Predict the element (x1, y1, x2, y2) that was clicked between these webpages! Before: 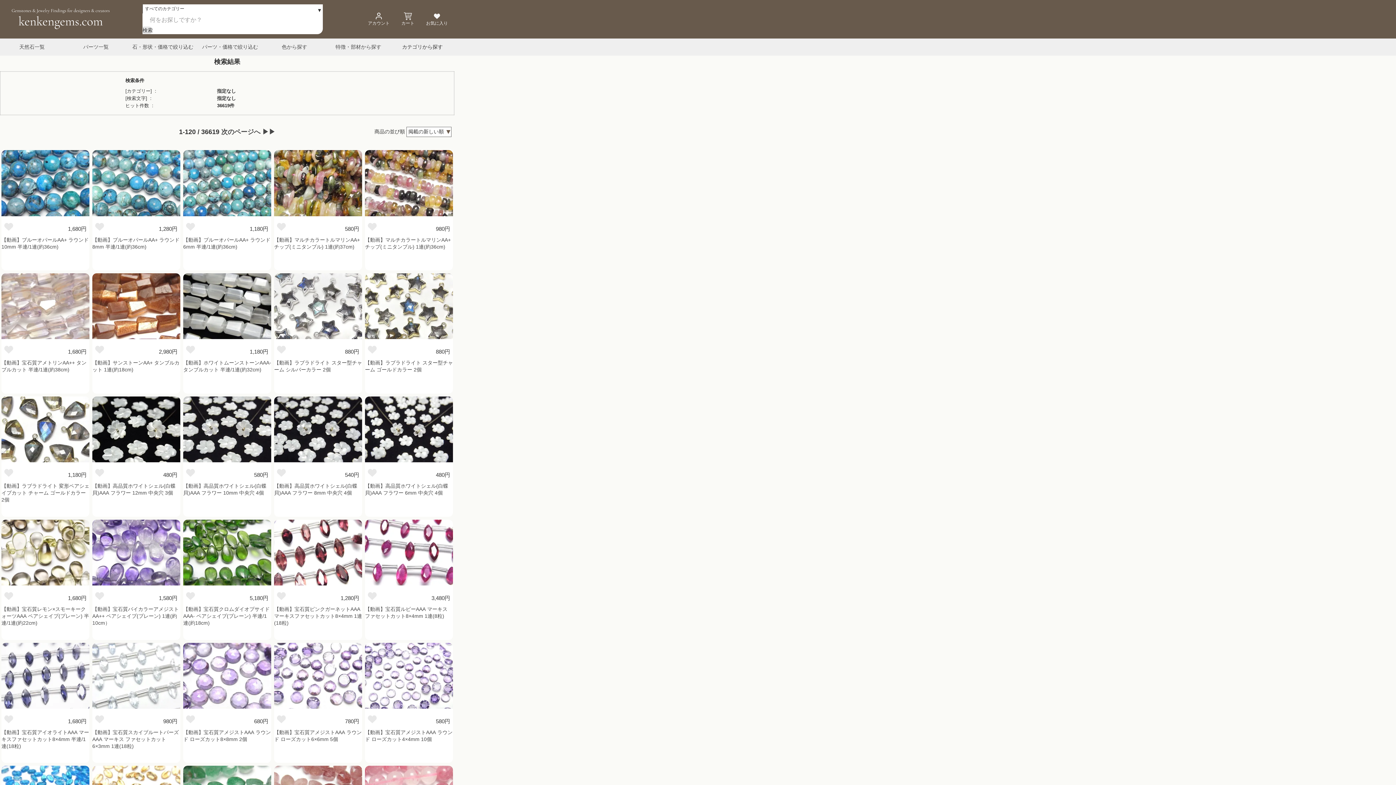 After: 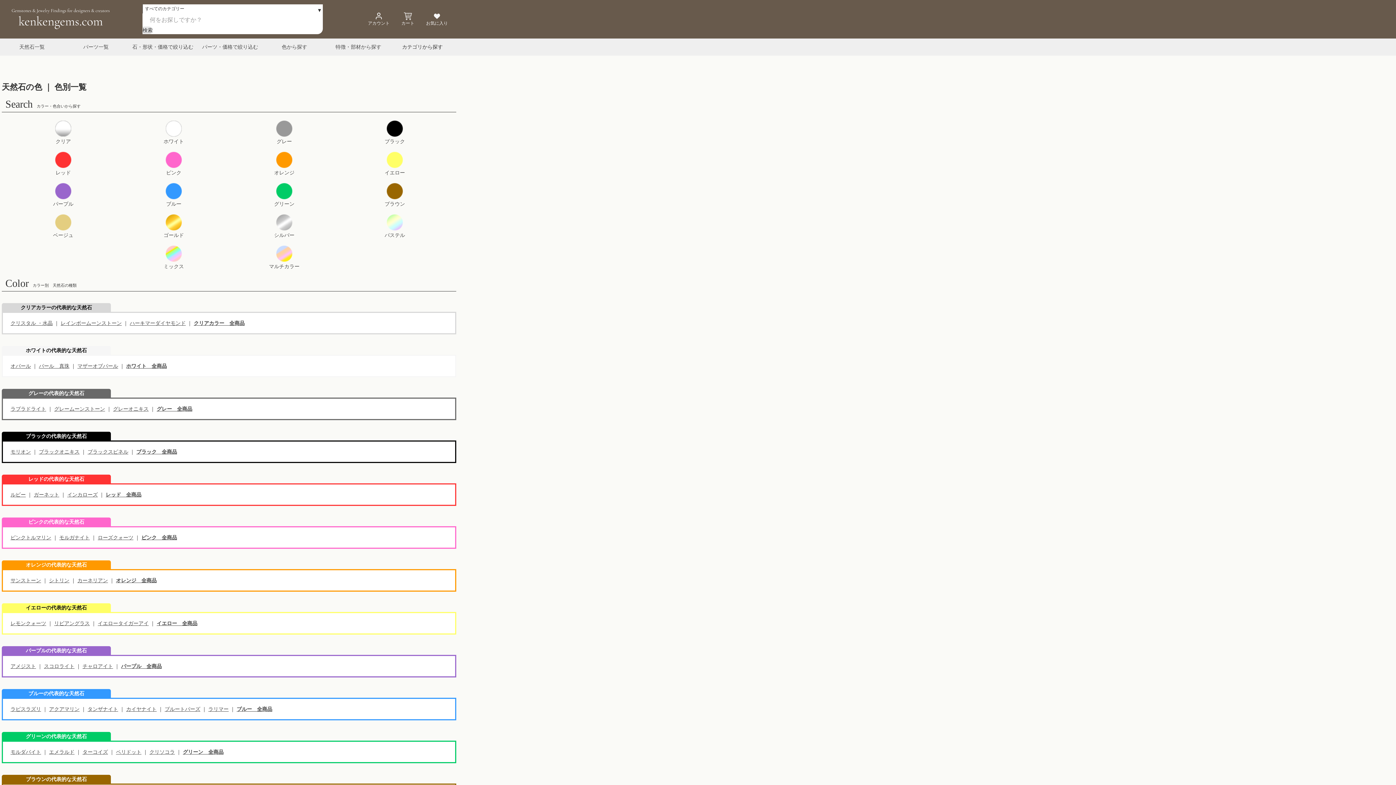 Action: label: 色から探す bbox: (262, 38, 326, 55)